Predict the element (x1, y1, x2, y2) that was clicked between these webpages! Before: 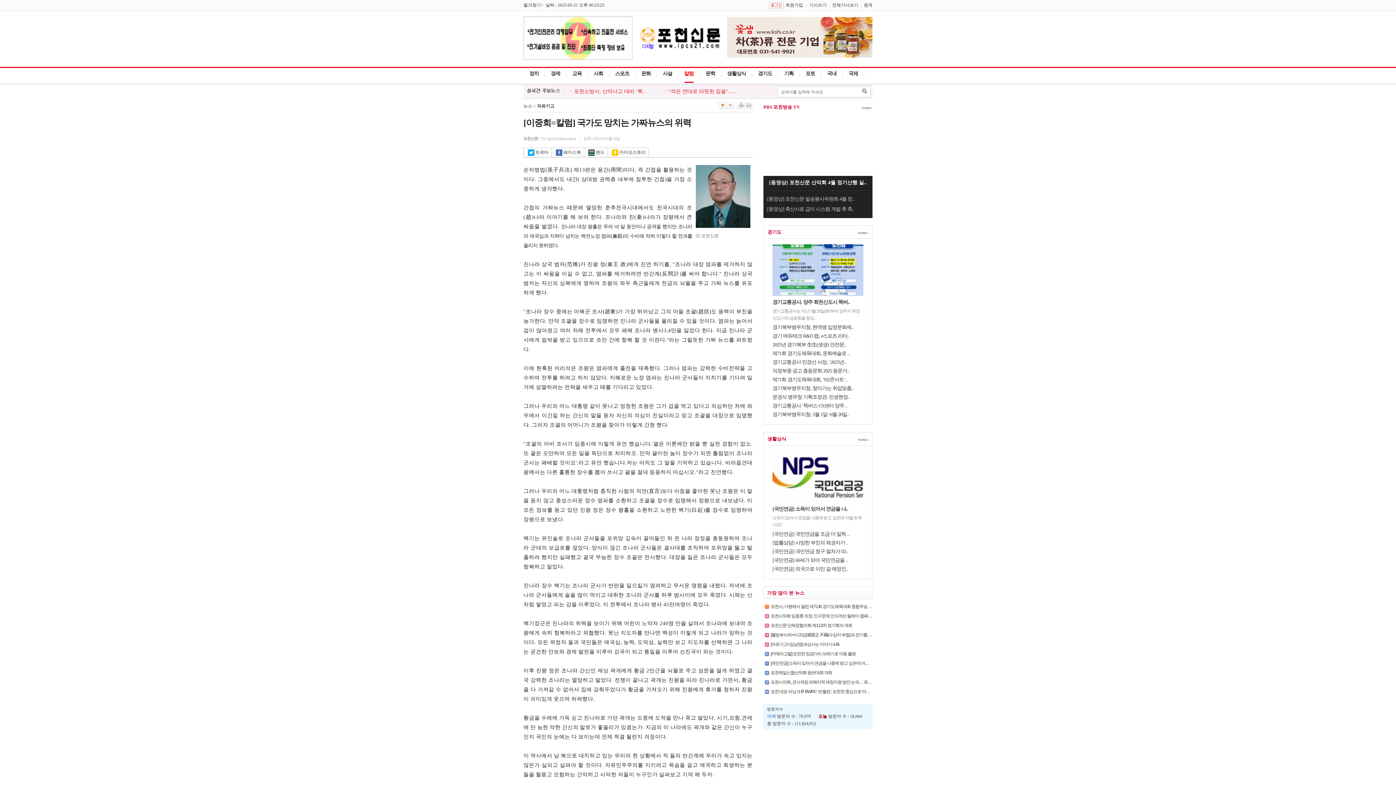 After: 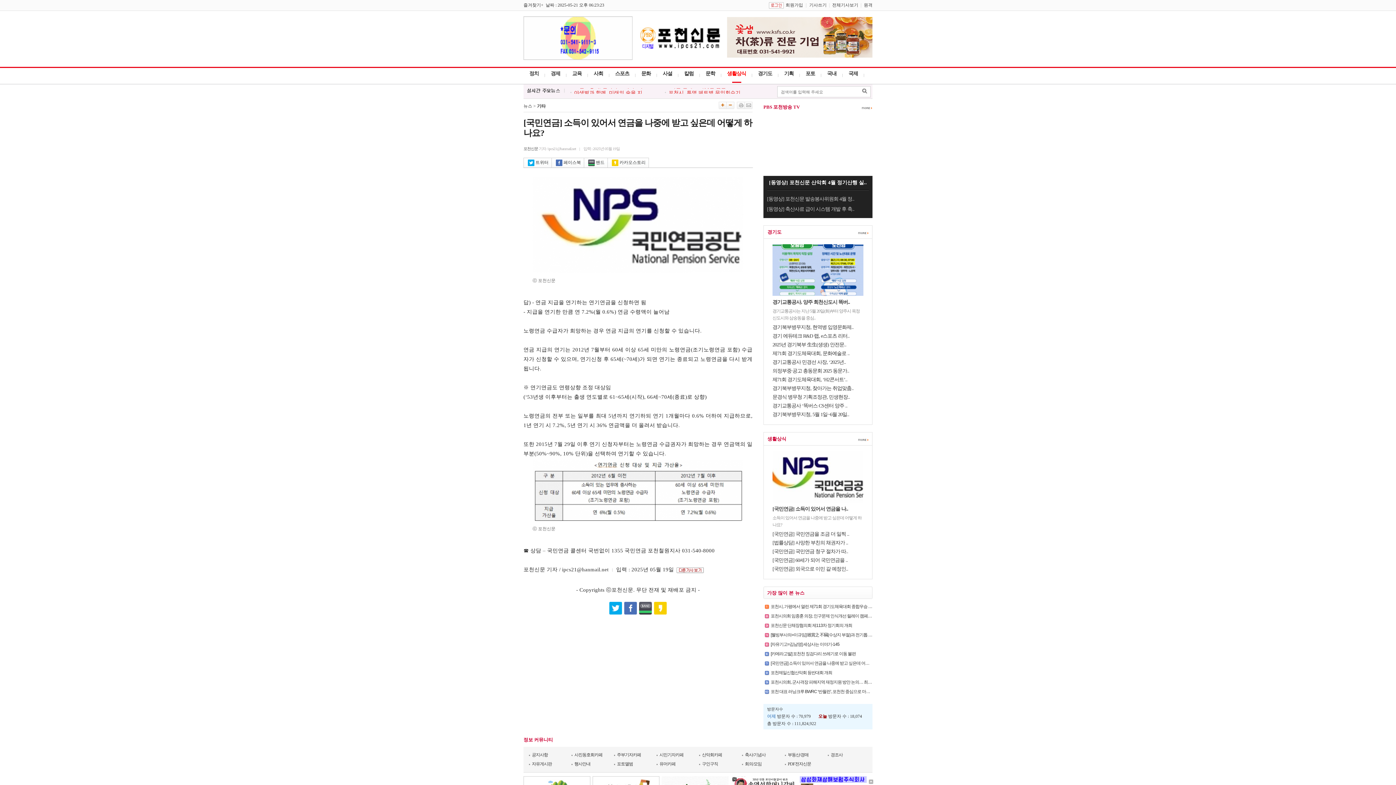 Action: bbox: (772, 506, 848, 512) label: [국민연금] 소득이 있어서 연금을 나..